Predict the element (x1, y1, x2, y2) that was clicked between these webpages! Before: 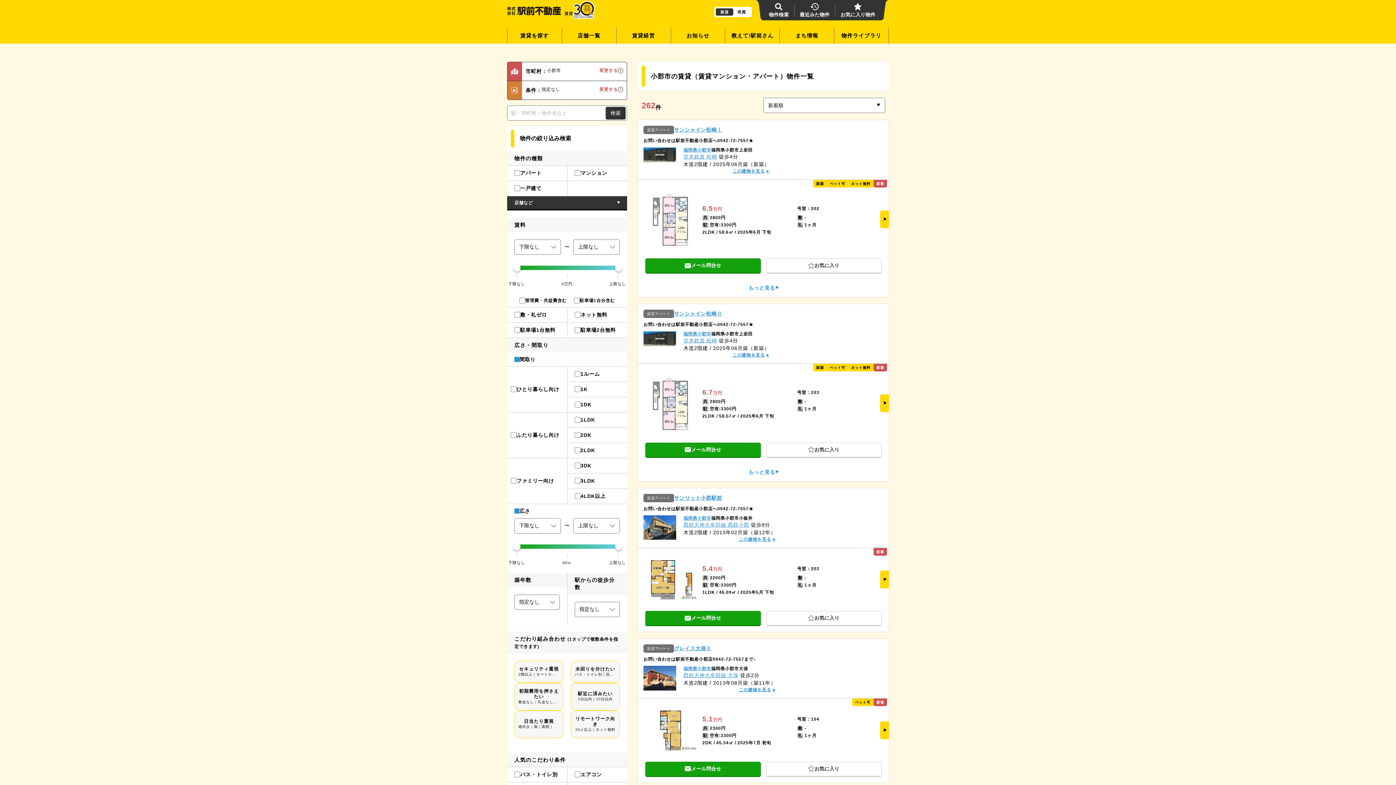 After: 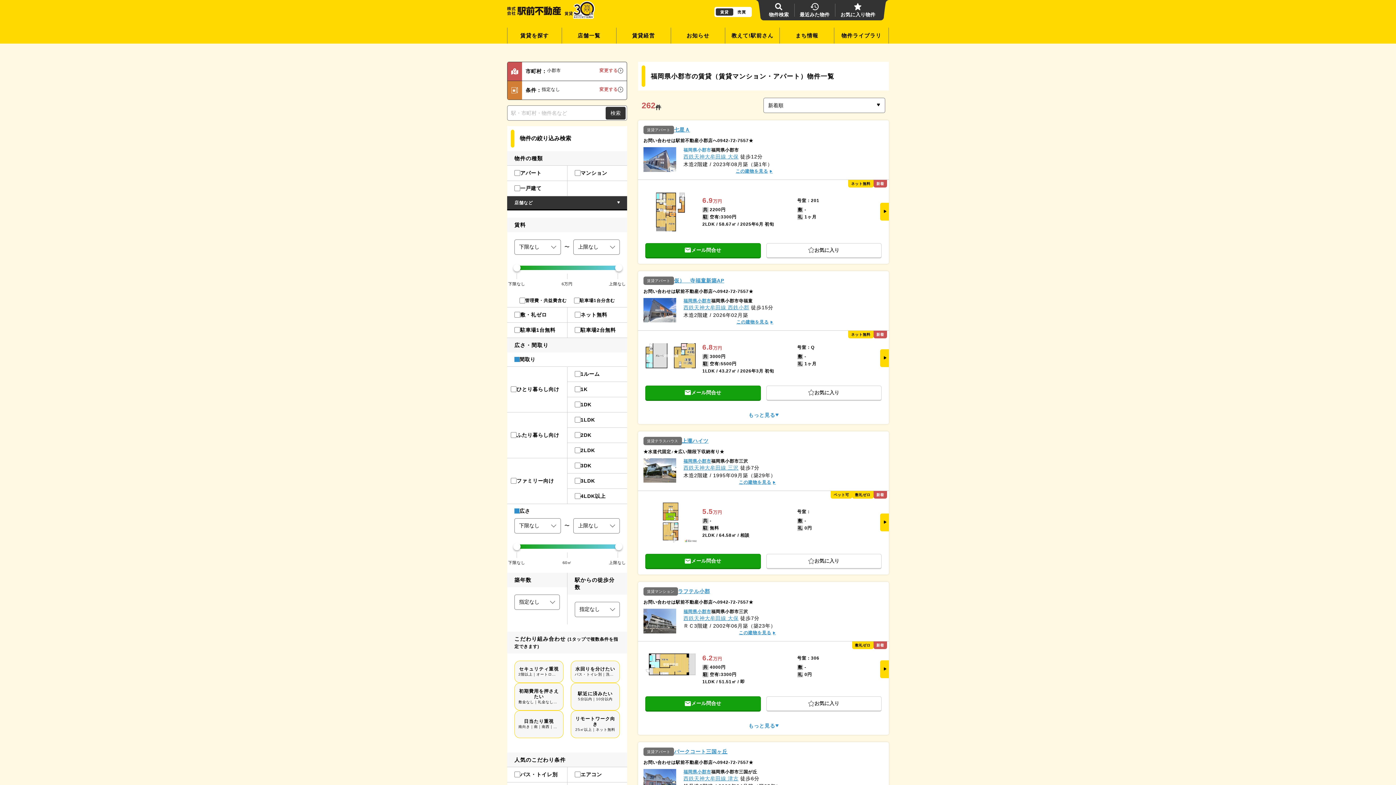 Action: bbox: (683, 147, 711, 152) label: 福岡県小郡市